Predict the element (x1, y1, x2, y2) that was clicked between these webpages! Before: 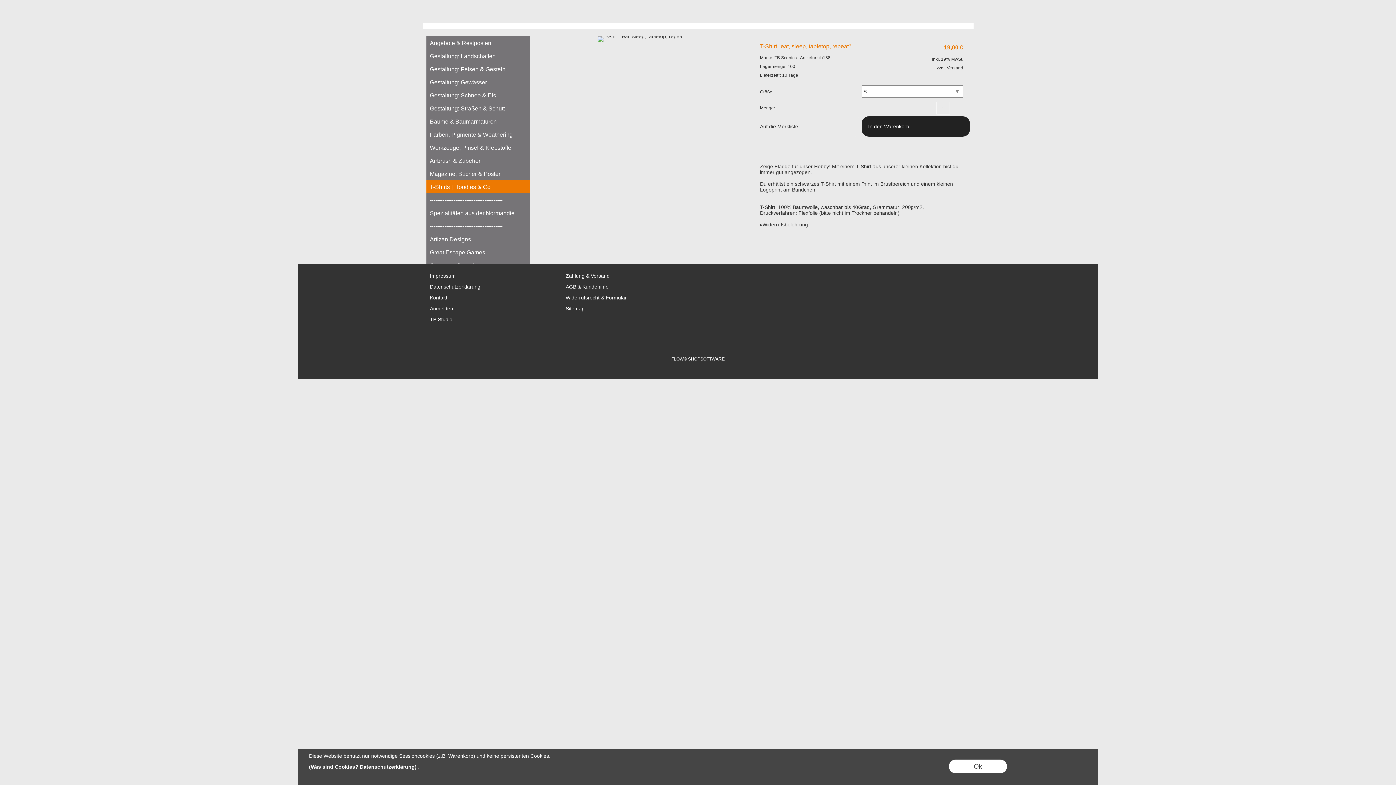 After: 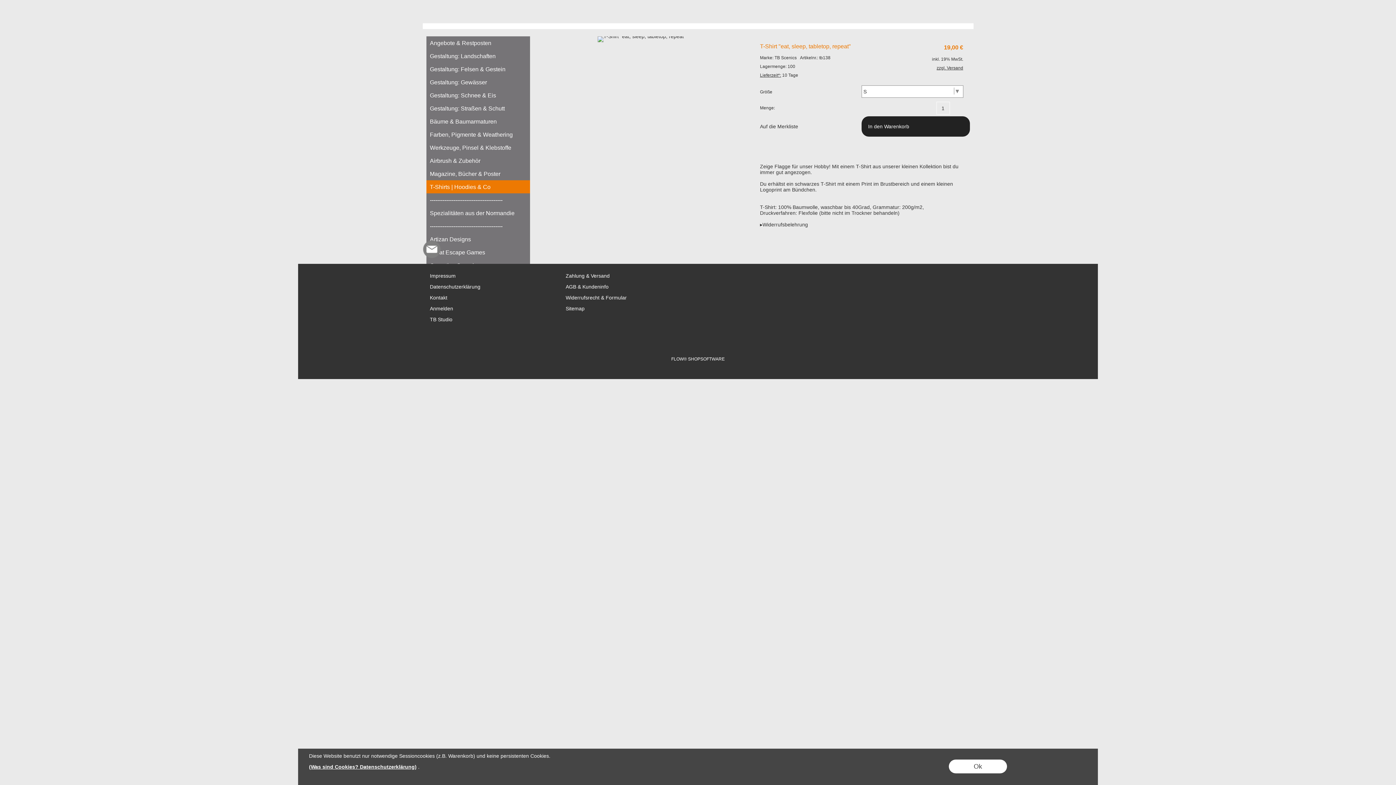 Action: label: mail to shop@tabletopbasement.com bbox: (422, 240, 440, 258)